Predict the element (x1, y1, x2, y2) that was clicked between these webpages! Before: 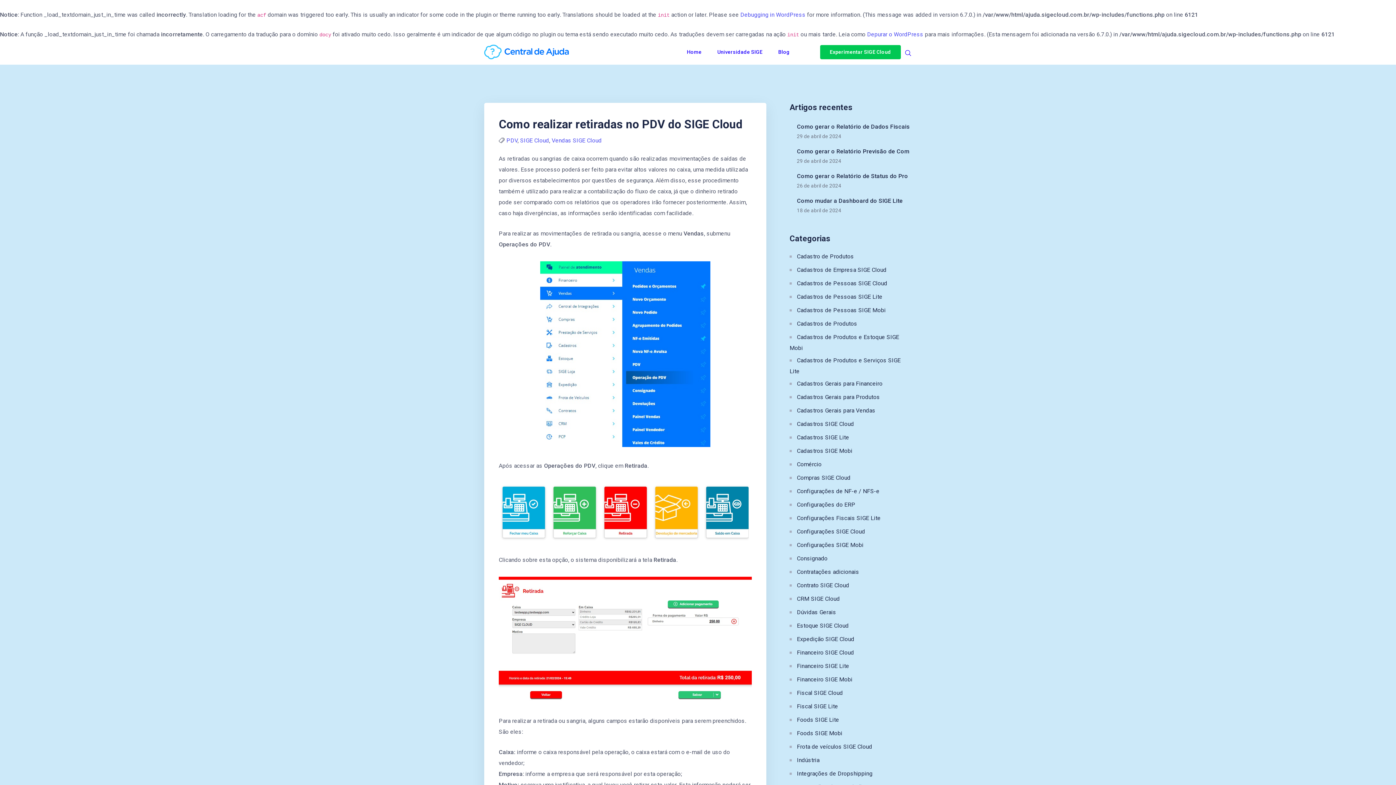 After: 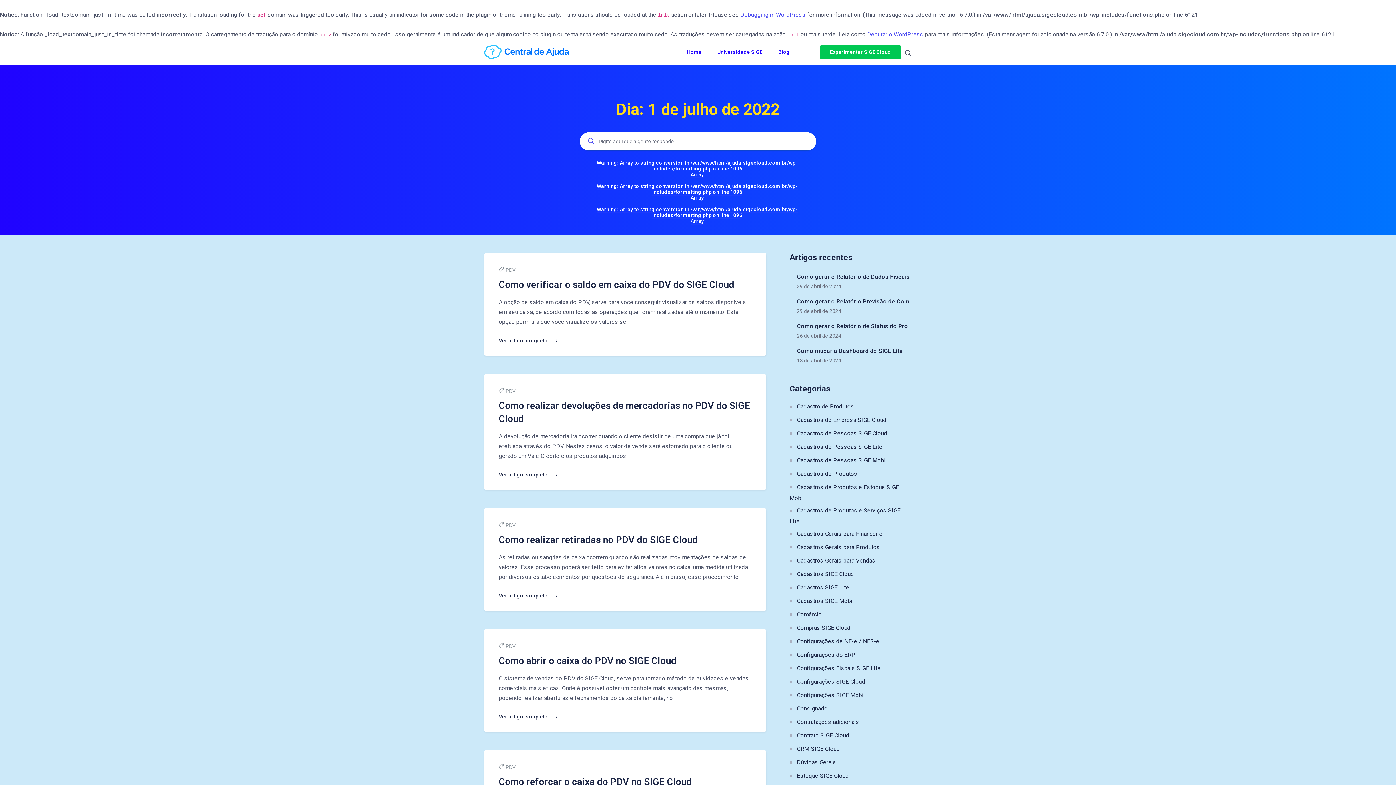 Action: label: 29 de abril de 2024 bbox: (797, 133, 841, 139)